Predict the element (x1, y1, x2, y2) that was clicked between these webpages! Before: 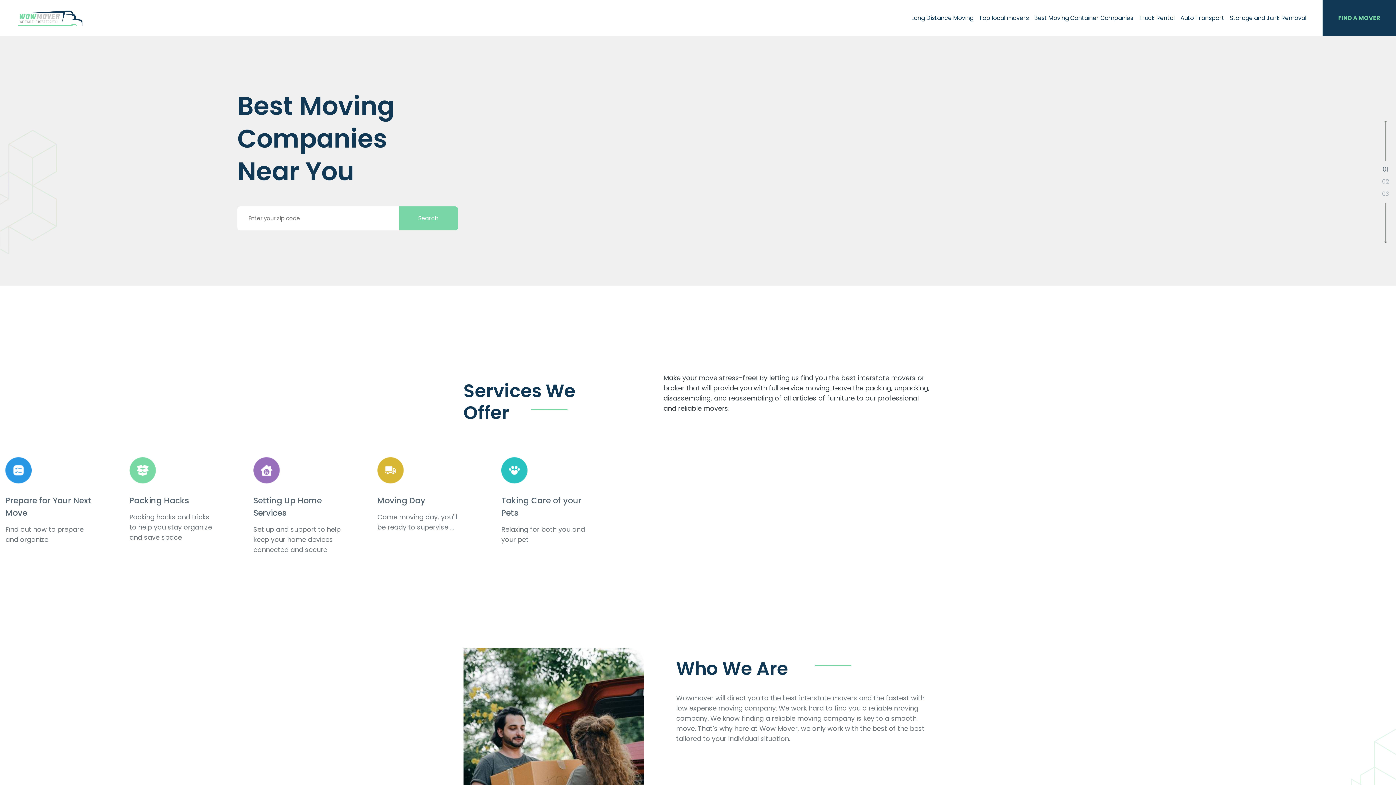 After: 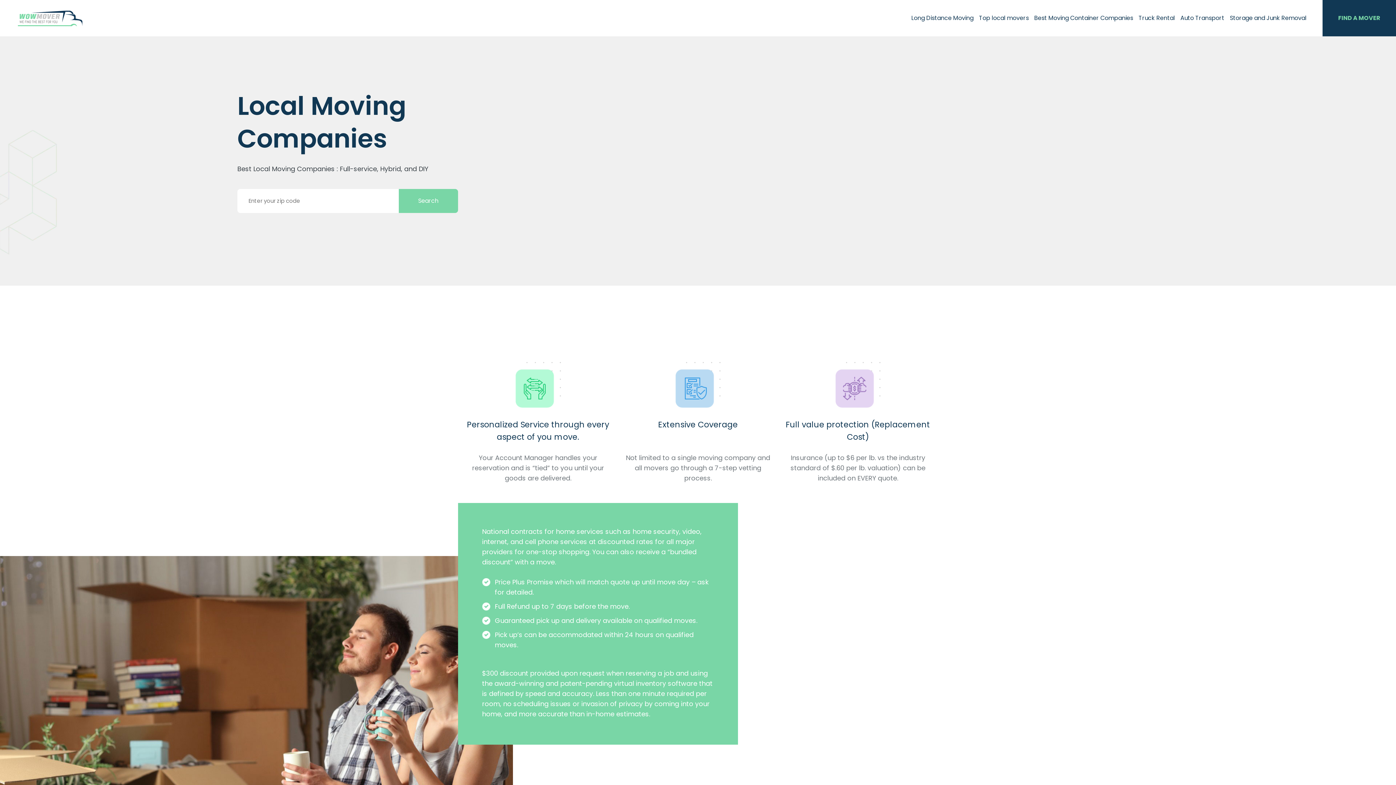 Action: label: Top local movers bbox: (979, 0, 1034, 36)